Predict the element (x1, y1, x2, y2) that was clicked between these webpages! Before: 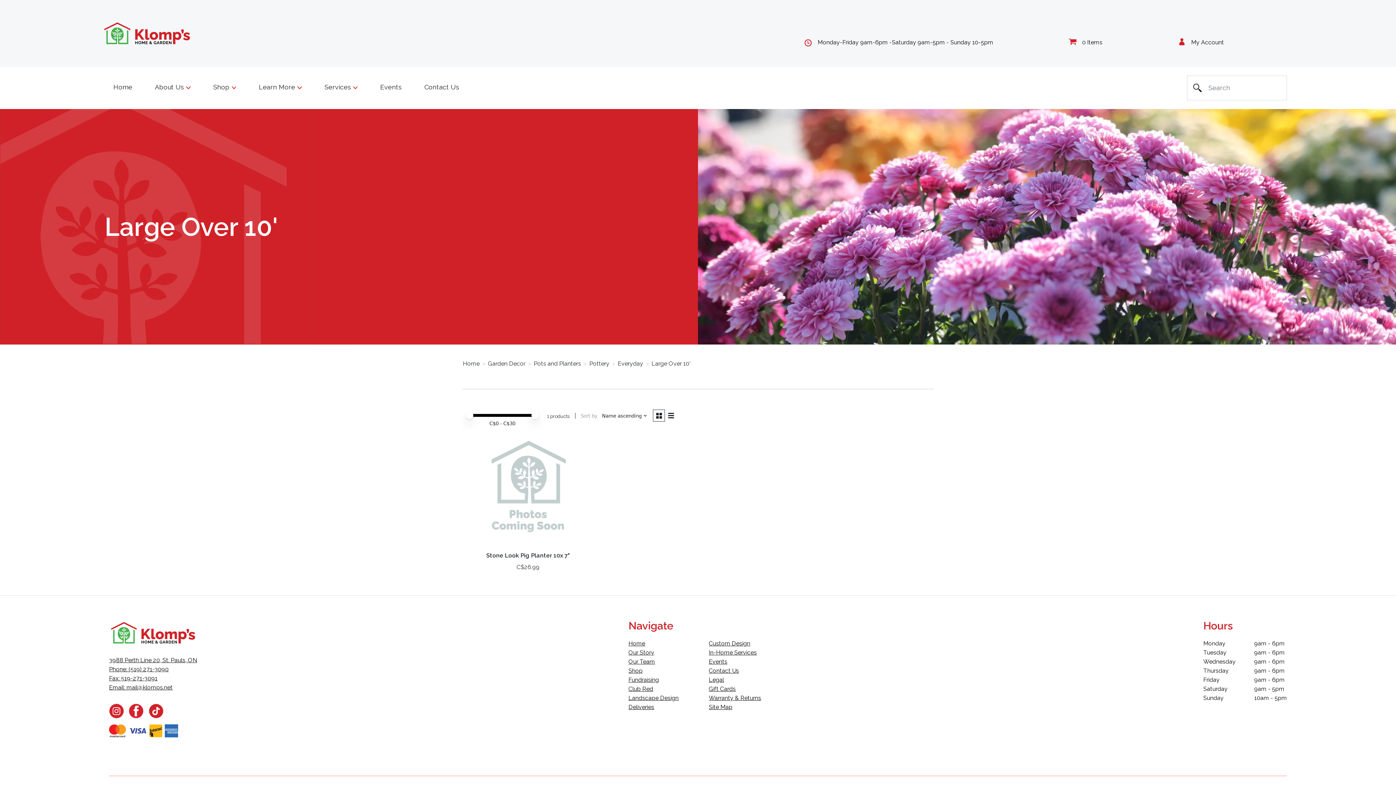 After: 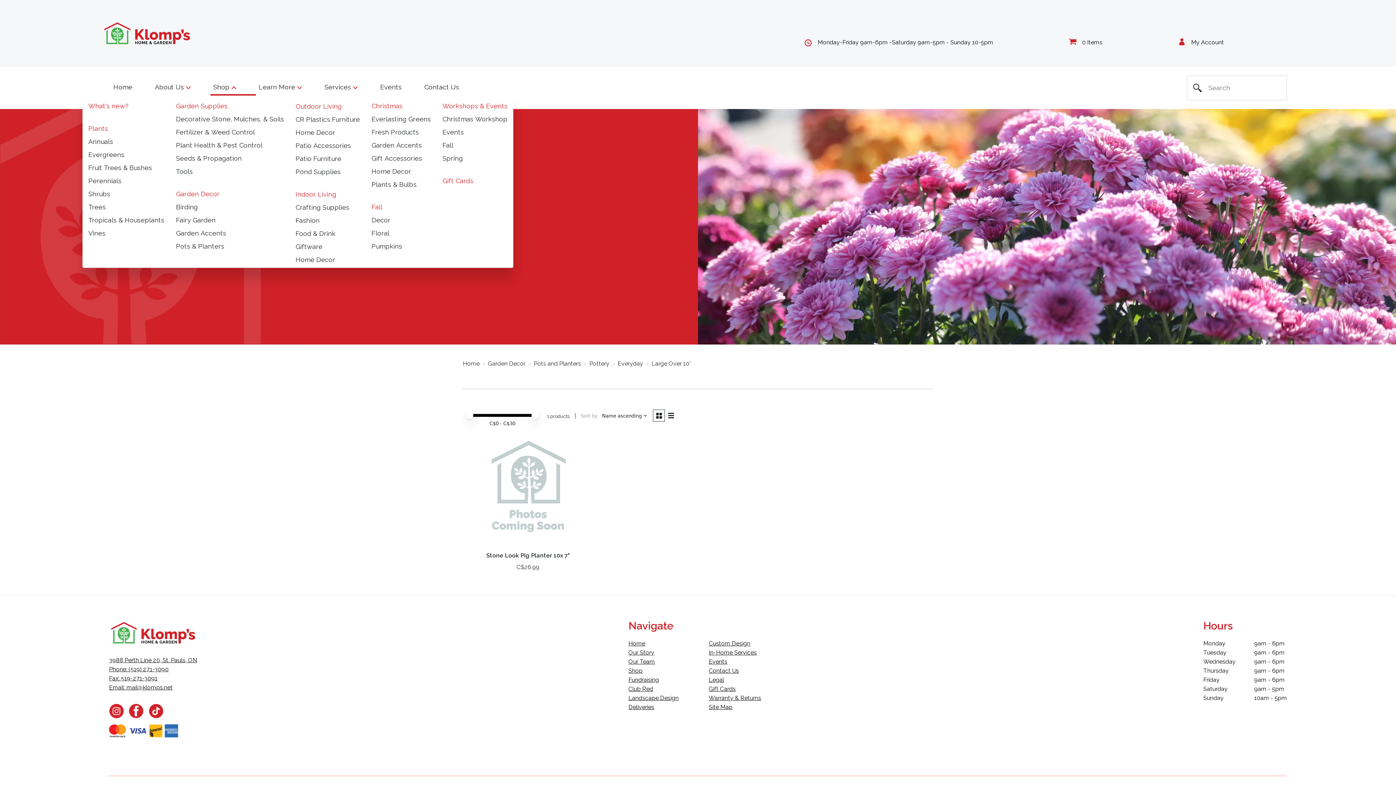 Action: label: Shop  bbox: (210, 80, 256, 95)